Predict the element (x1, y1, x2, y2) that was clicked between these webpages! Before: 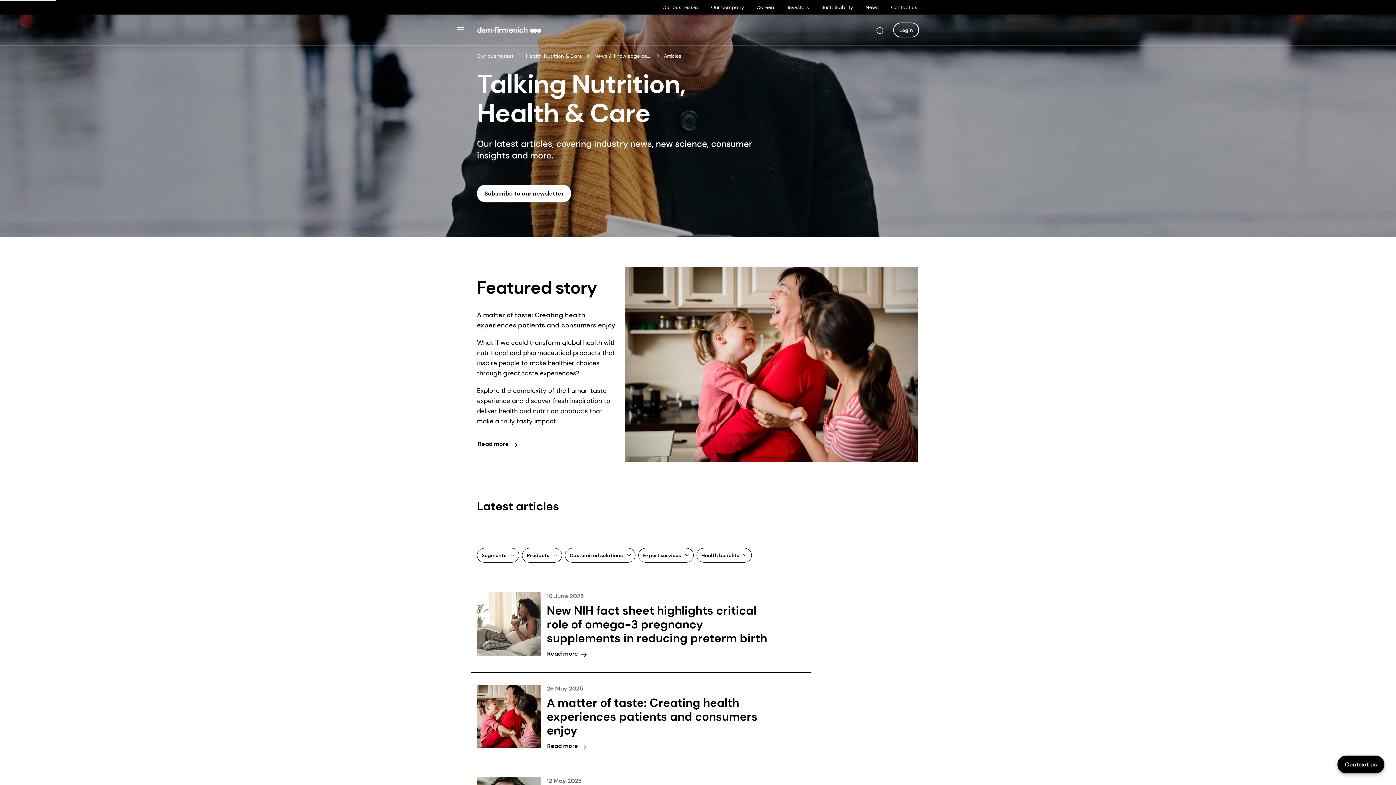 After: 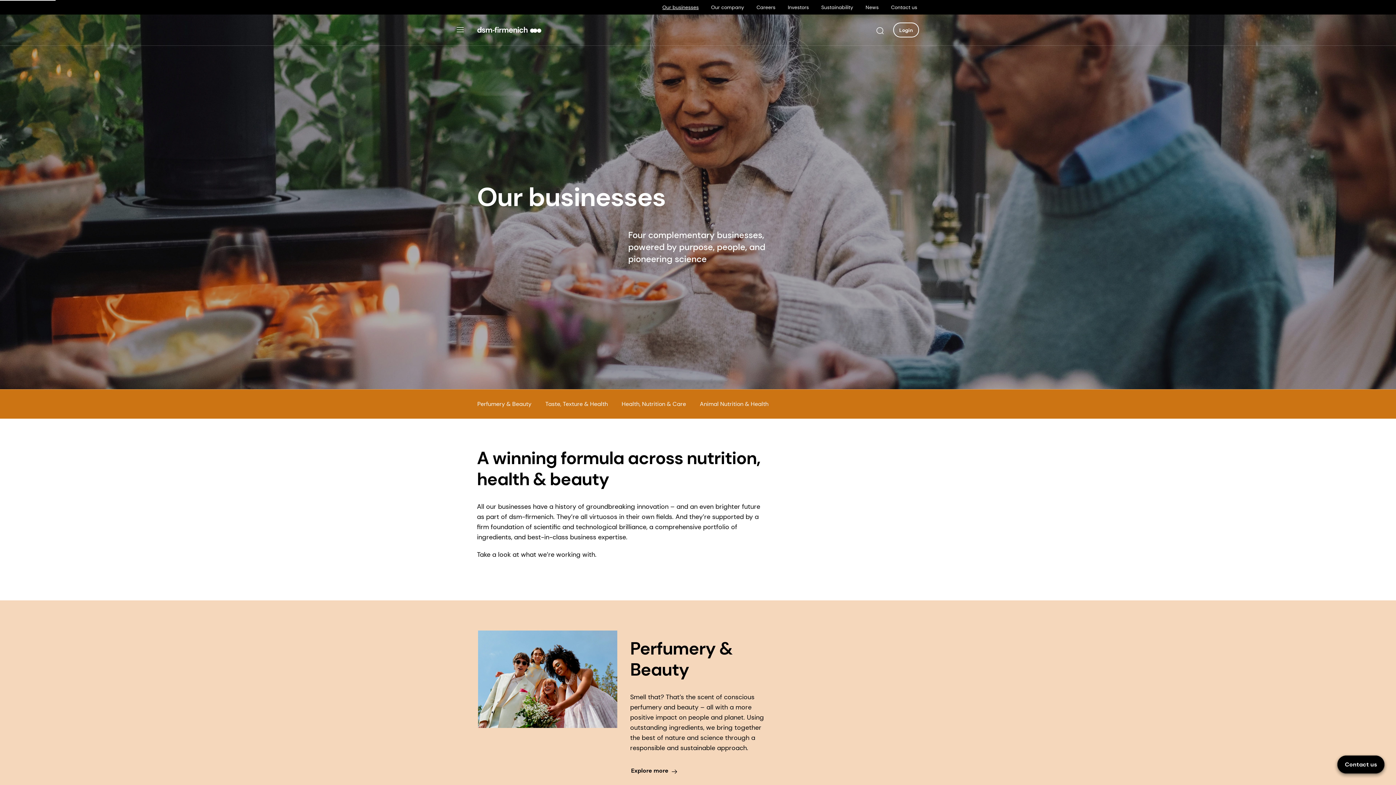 Action: bbox: (477, 51, 514, 60) label: Our businesses